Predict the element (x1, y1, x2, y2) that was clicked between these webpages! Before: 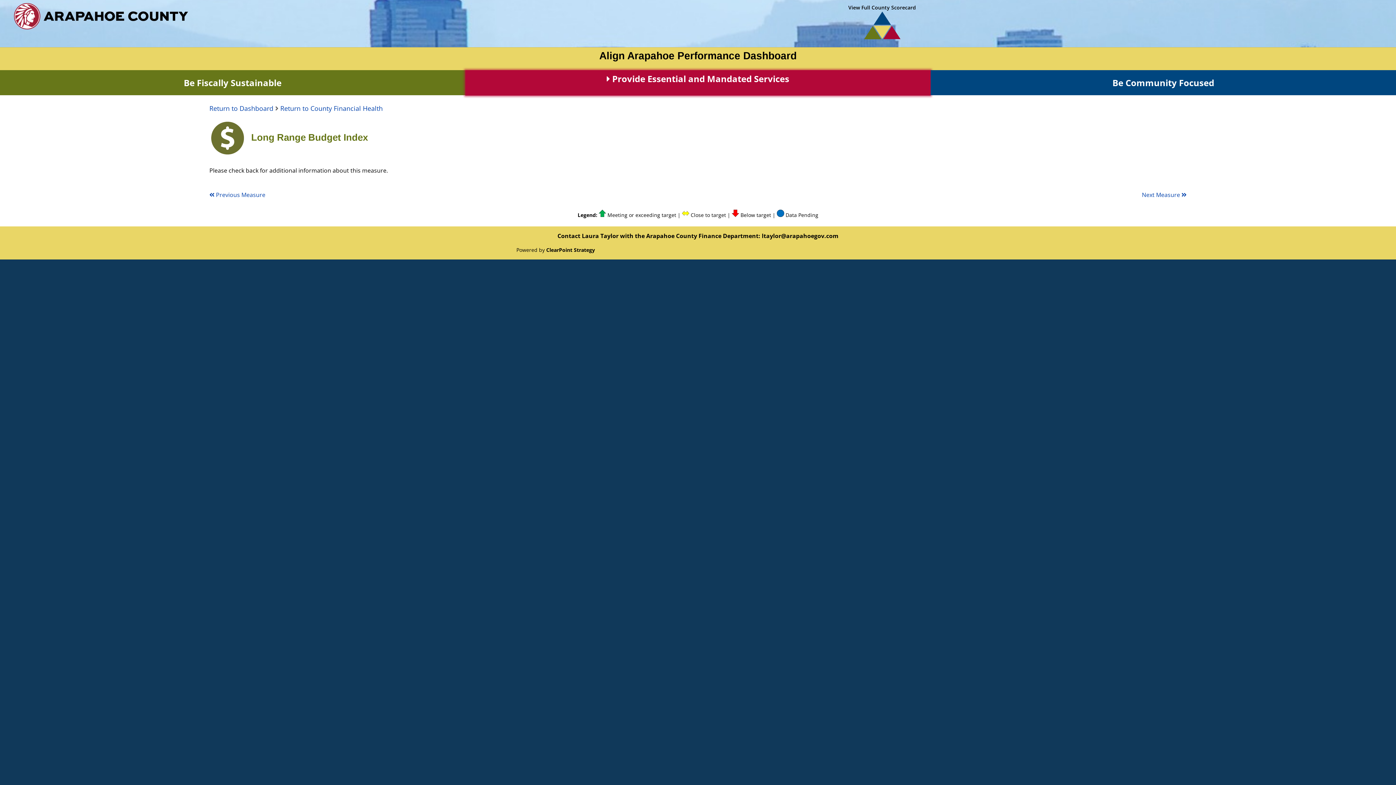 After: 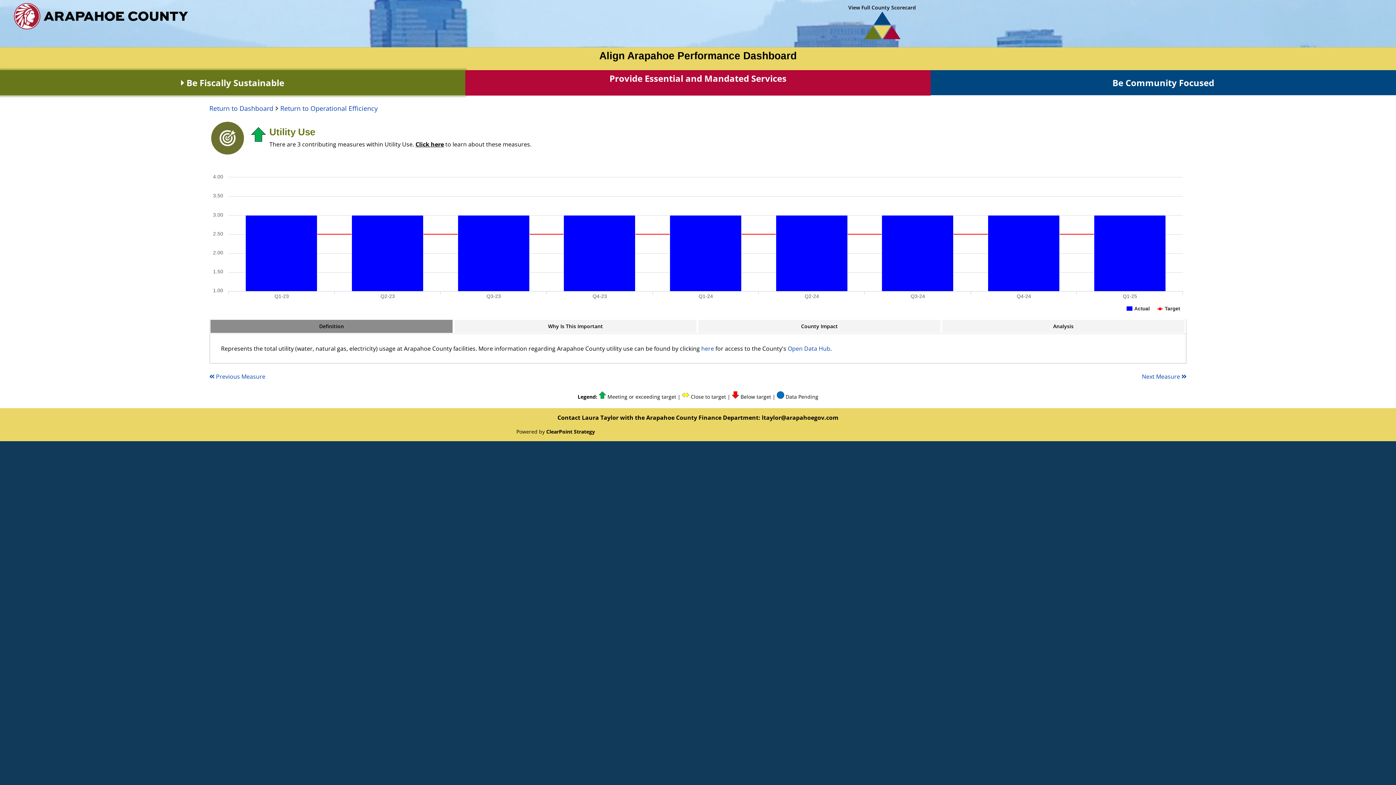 Action: label: Next Measure  bbox: (1142, 190, 1186, 198)